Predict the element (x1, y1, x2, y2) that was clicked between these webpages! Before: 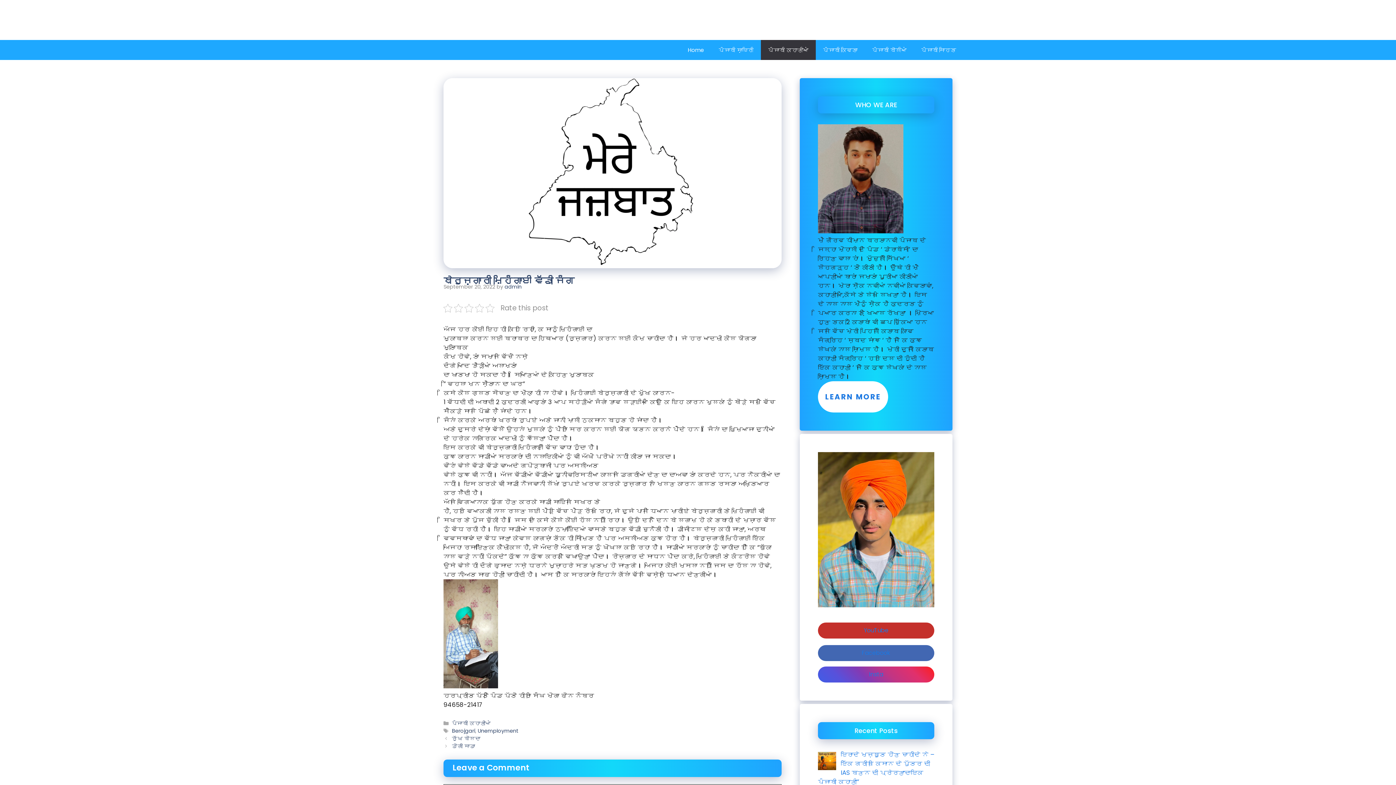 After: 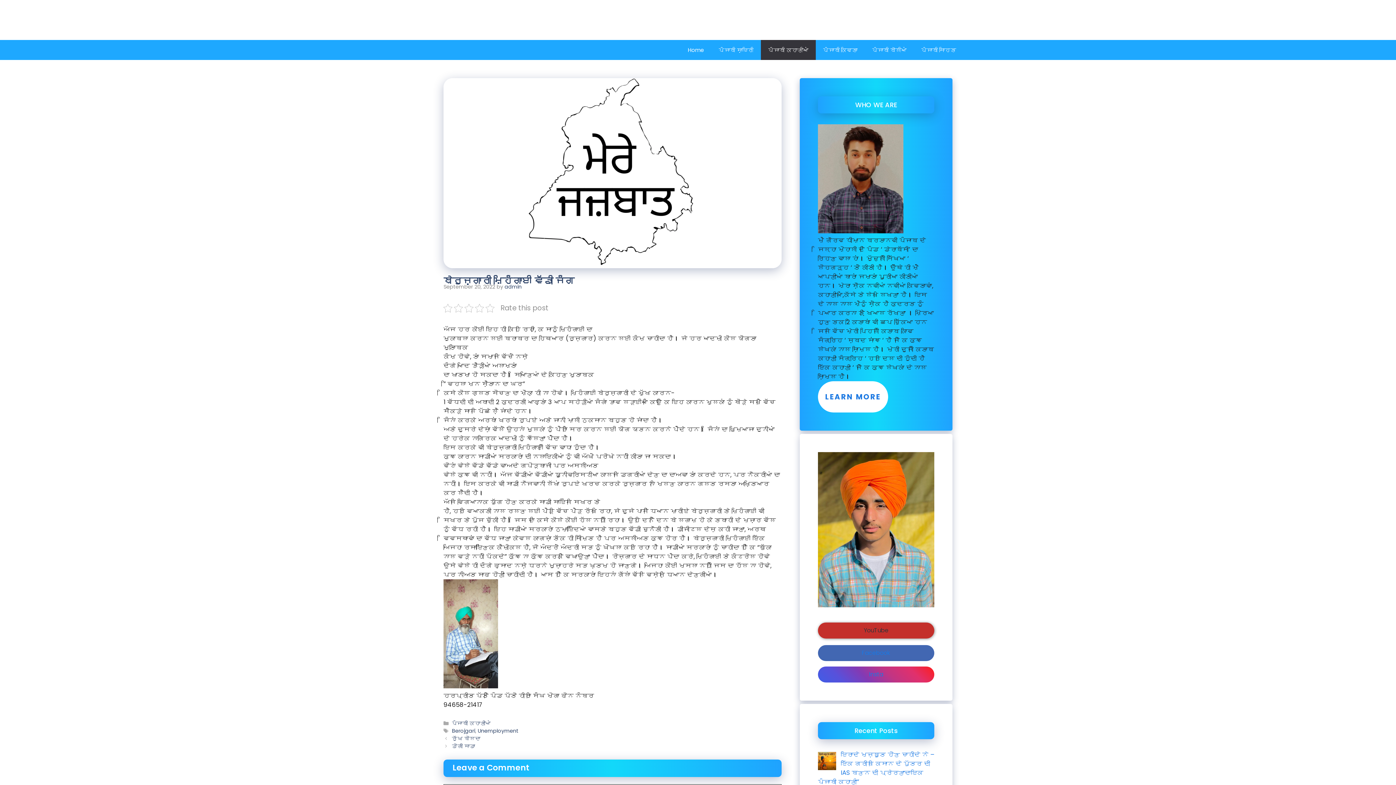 Action: bbox: (818, 622, 934, 638) label: YouTube